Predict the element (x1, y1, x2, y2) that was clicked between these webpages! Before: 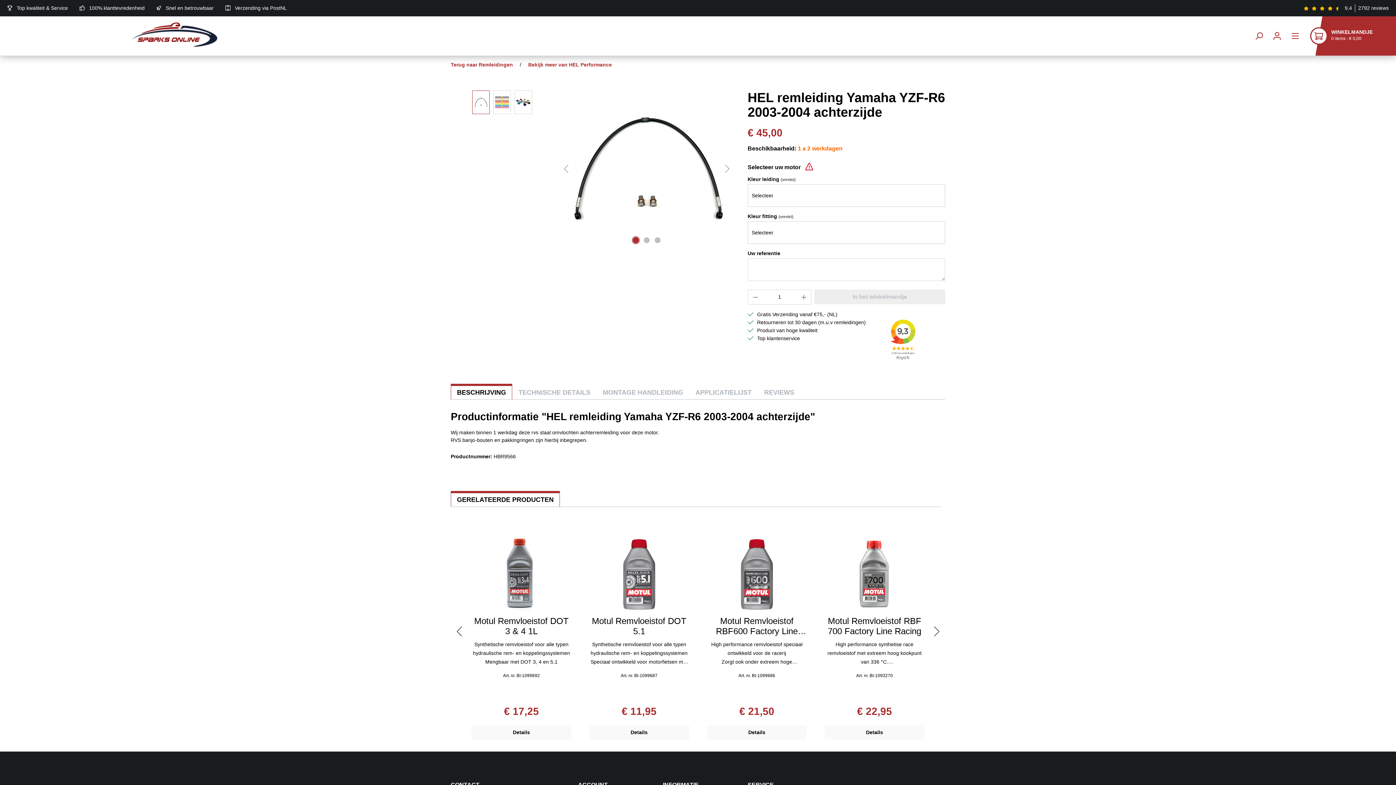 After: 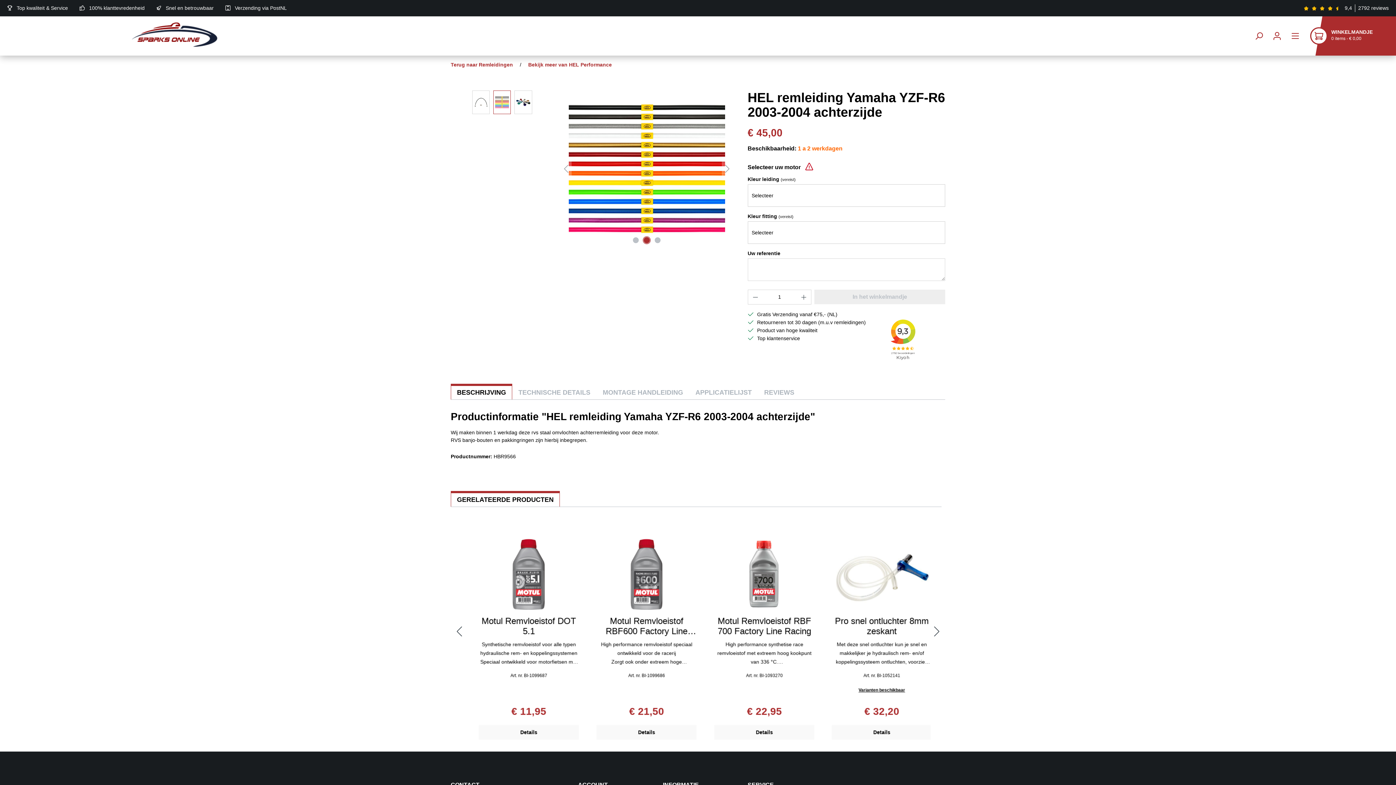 Action: bbox: (644, 237, 649, 243) label: Afbeelding tonen 2 van 3